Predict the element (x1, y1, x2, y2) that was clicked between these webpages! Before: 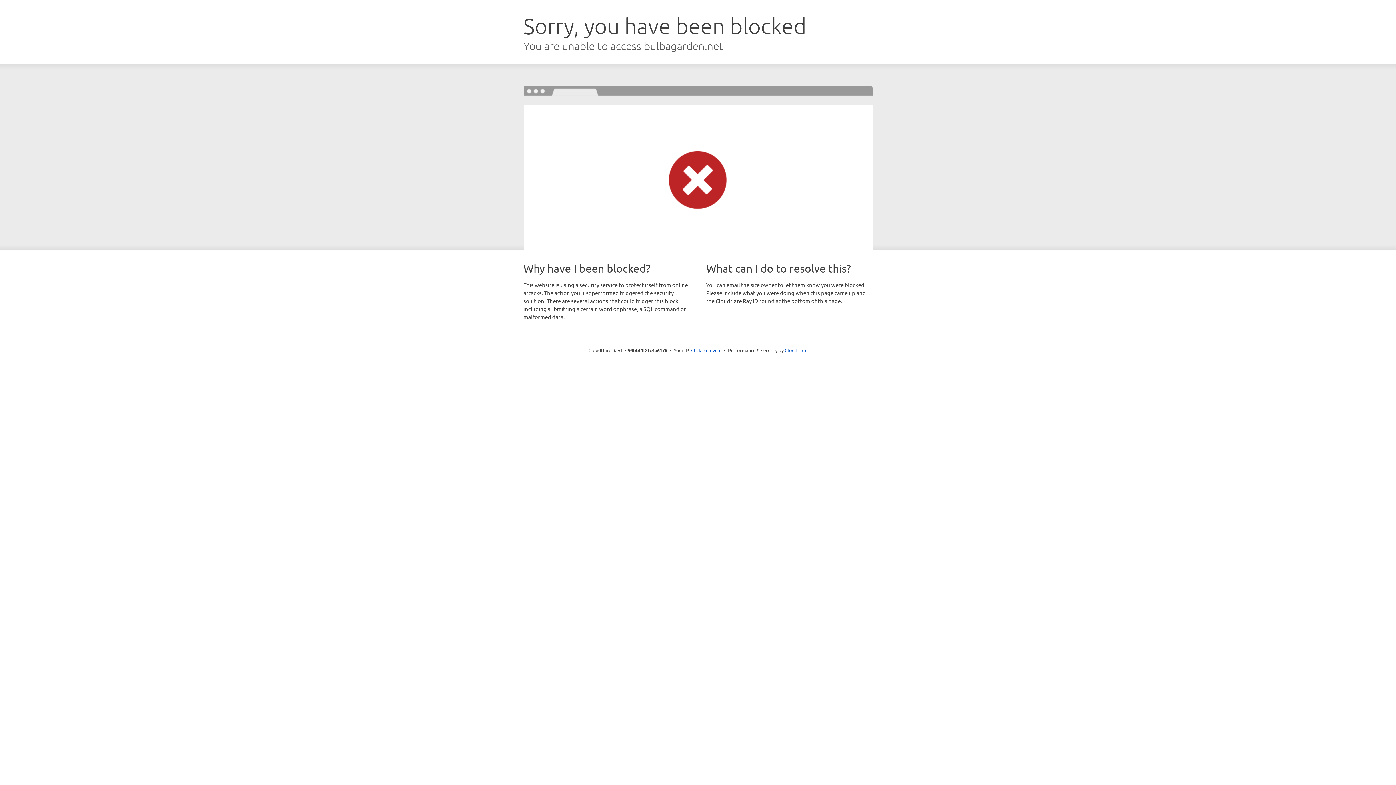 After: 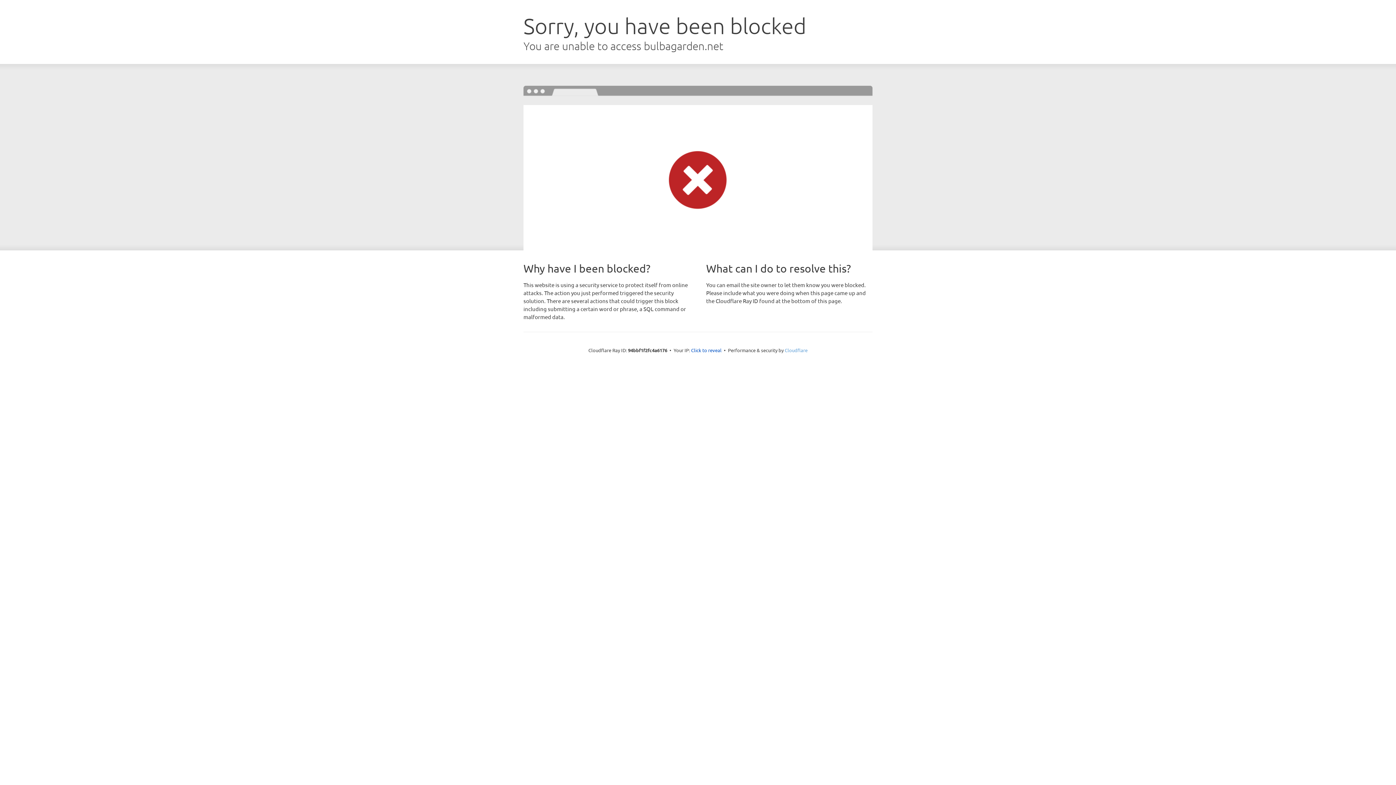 Action: label: Cloudflare bbox: (784, 347, 807, 353)